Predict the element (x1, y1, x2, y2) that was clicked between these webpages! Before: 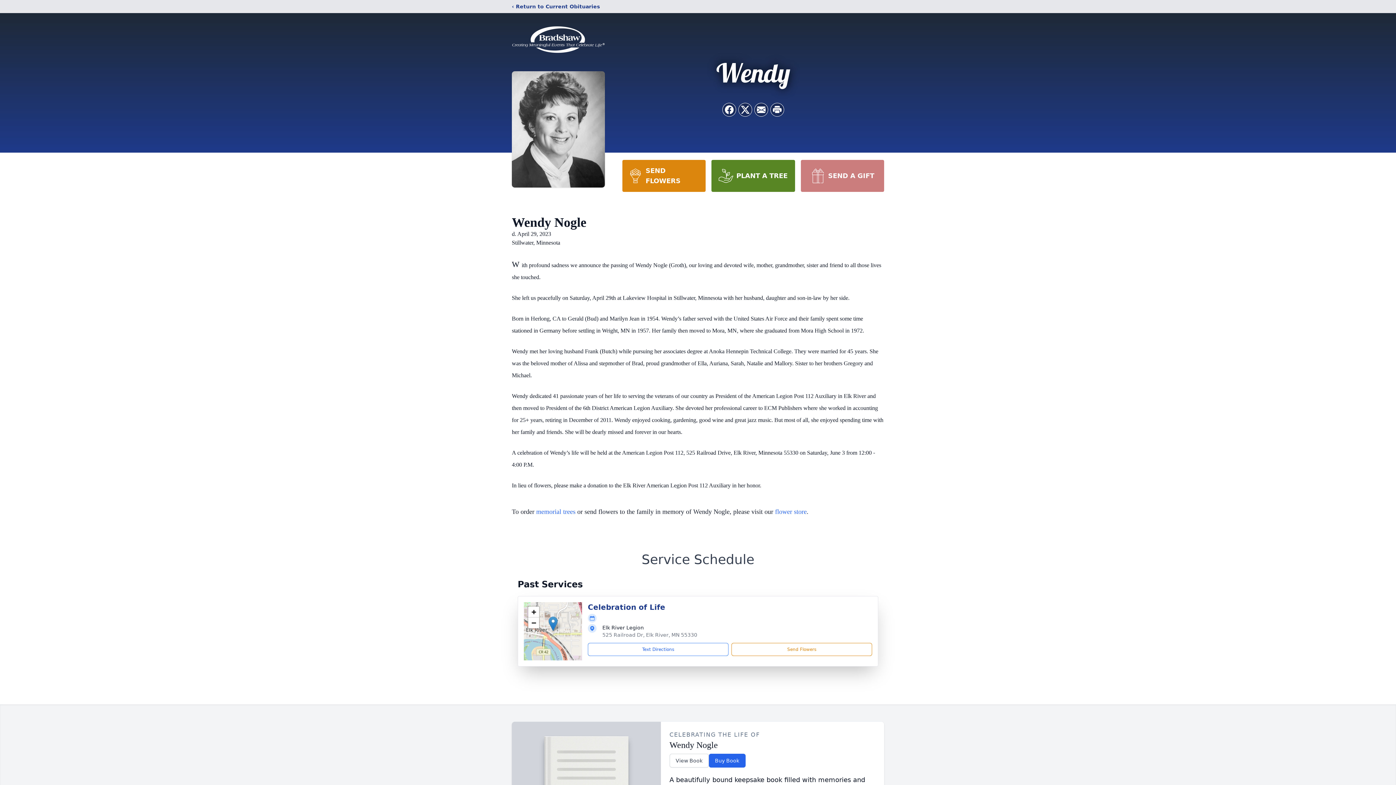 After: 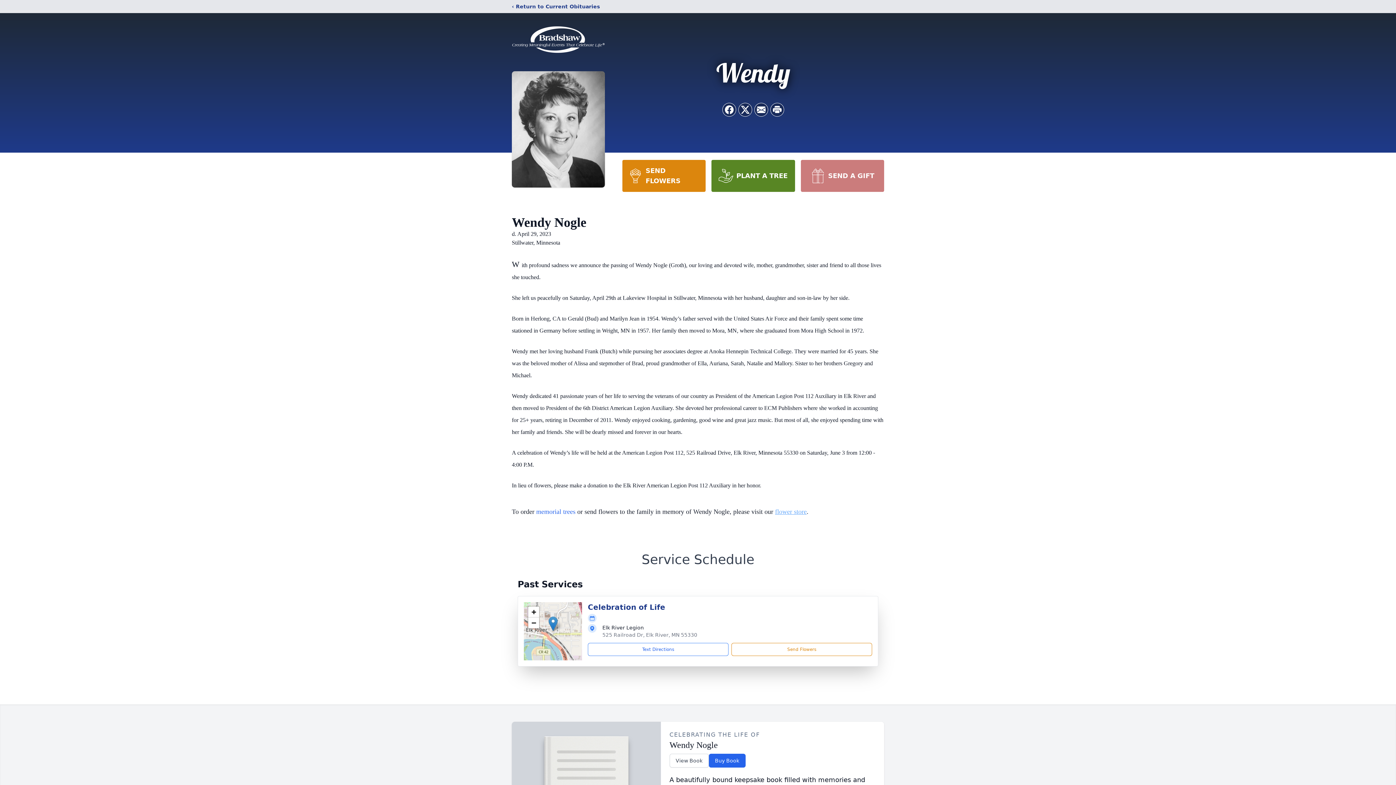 Action: bbox: (775, 508, 806, 515) label: flower store